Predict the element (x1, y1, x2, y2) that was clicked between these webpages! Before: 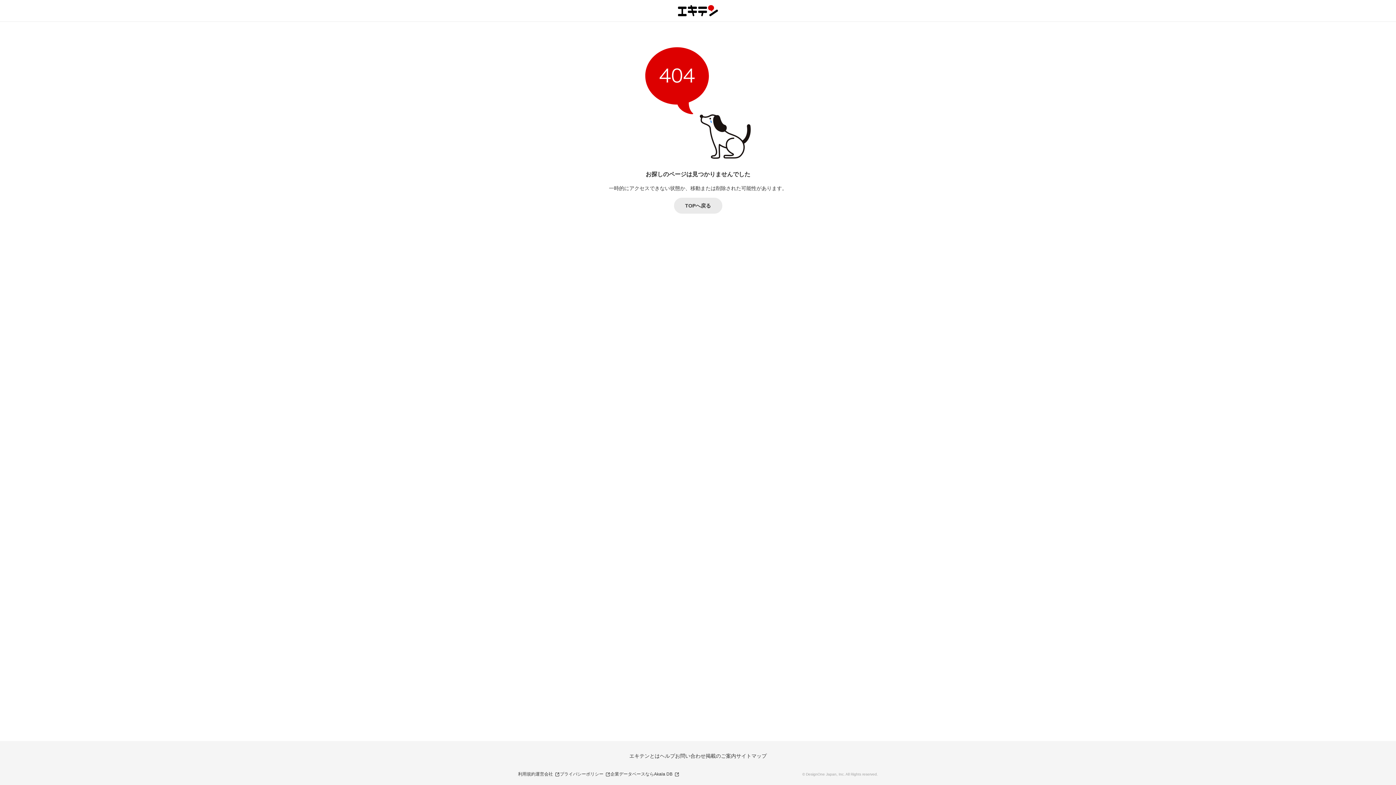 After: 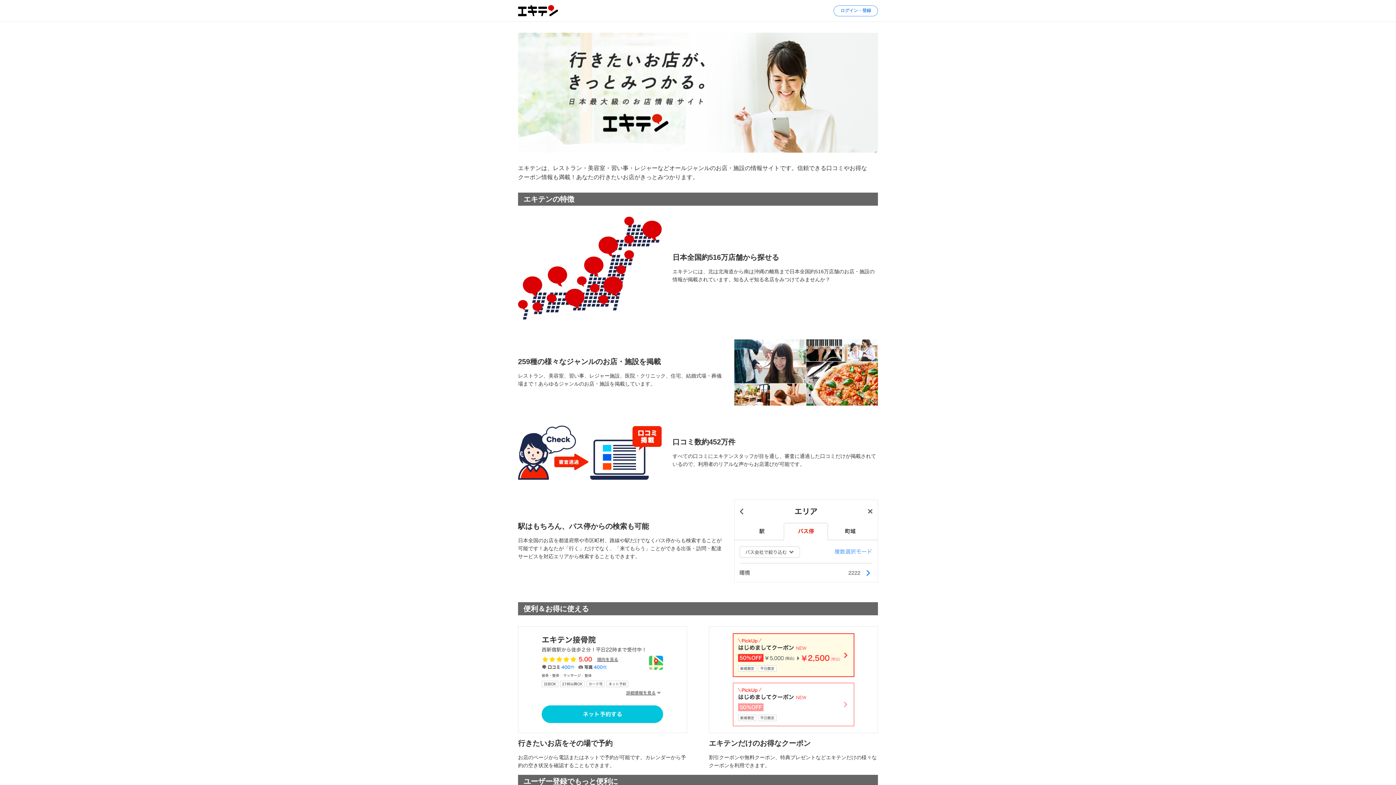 Action: label: エキテンとは bbox: (629, 753, 660, 759)